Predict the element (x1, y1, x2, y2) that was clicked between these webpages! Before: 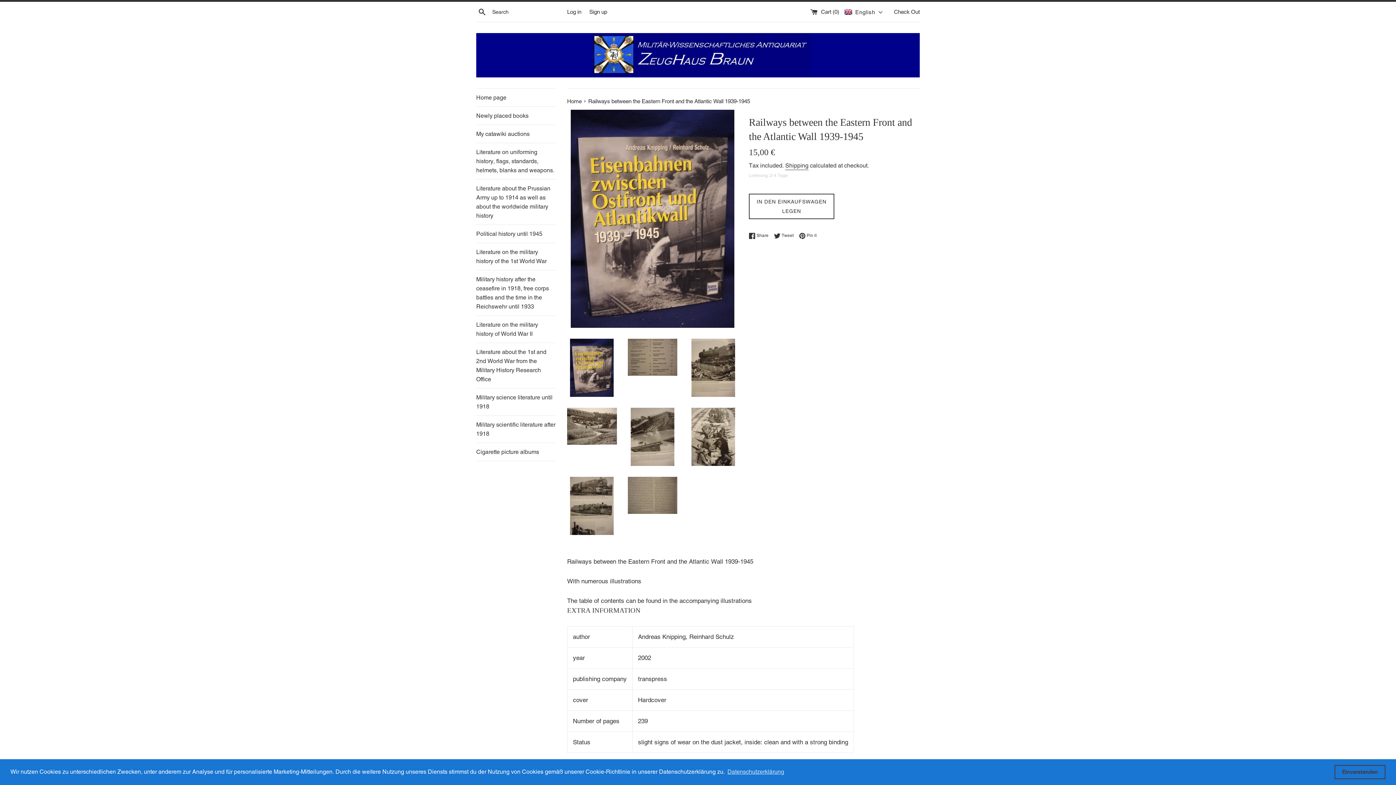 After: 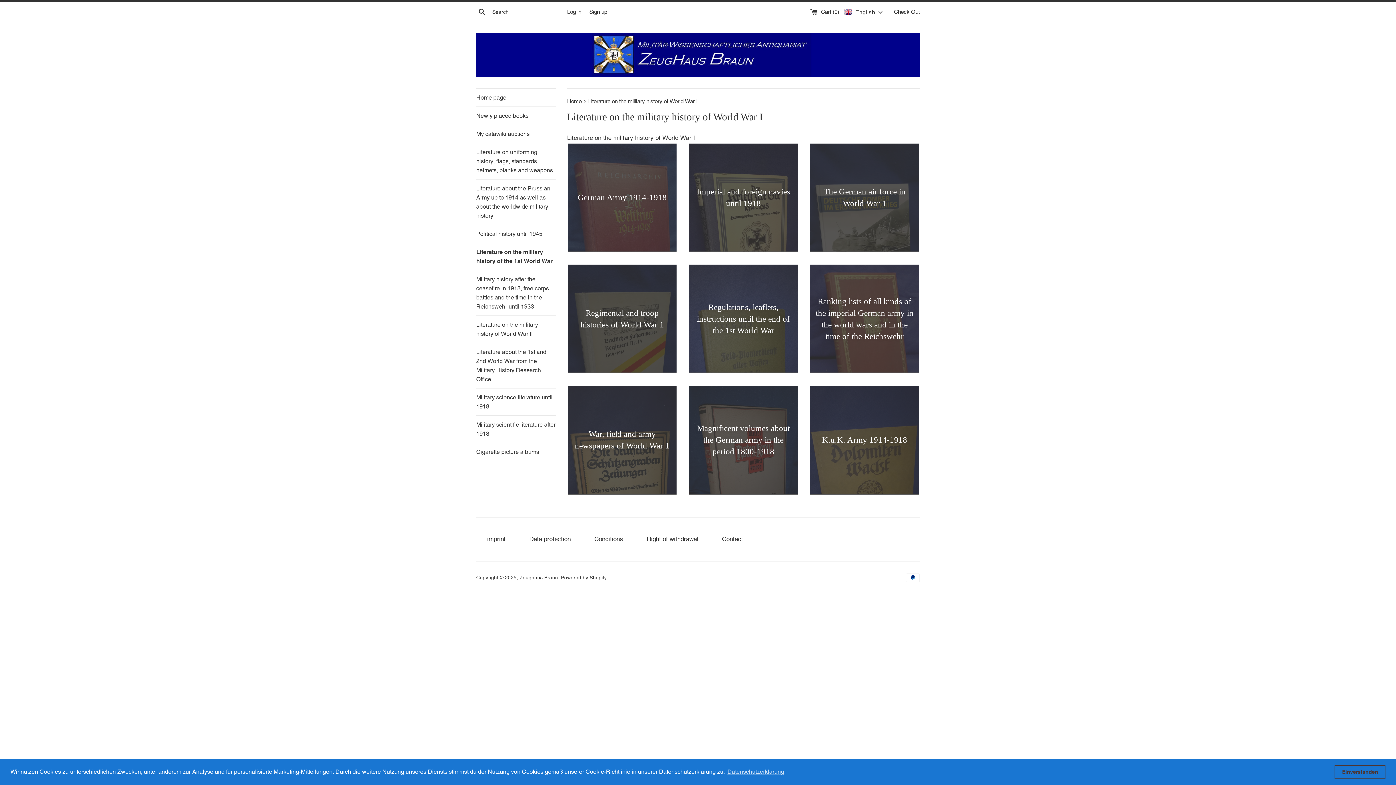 Action: label: Literature on the military history of the 1st World War bbox: (476, 243, 556, 270)